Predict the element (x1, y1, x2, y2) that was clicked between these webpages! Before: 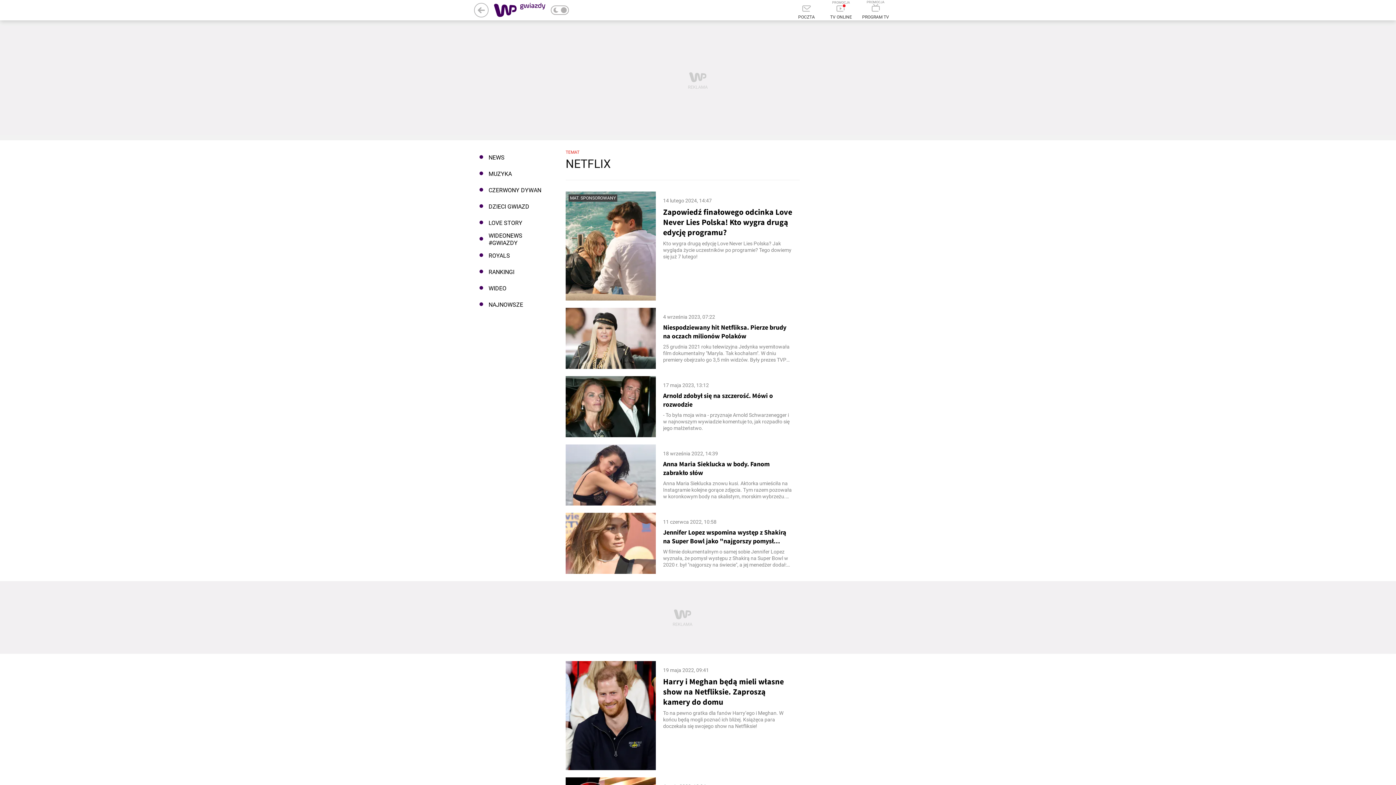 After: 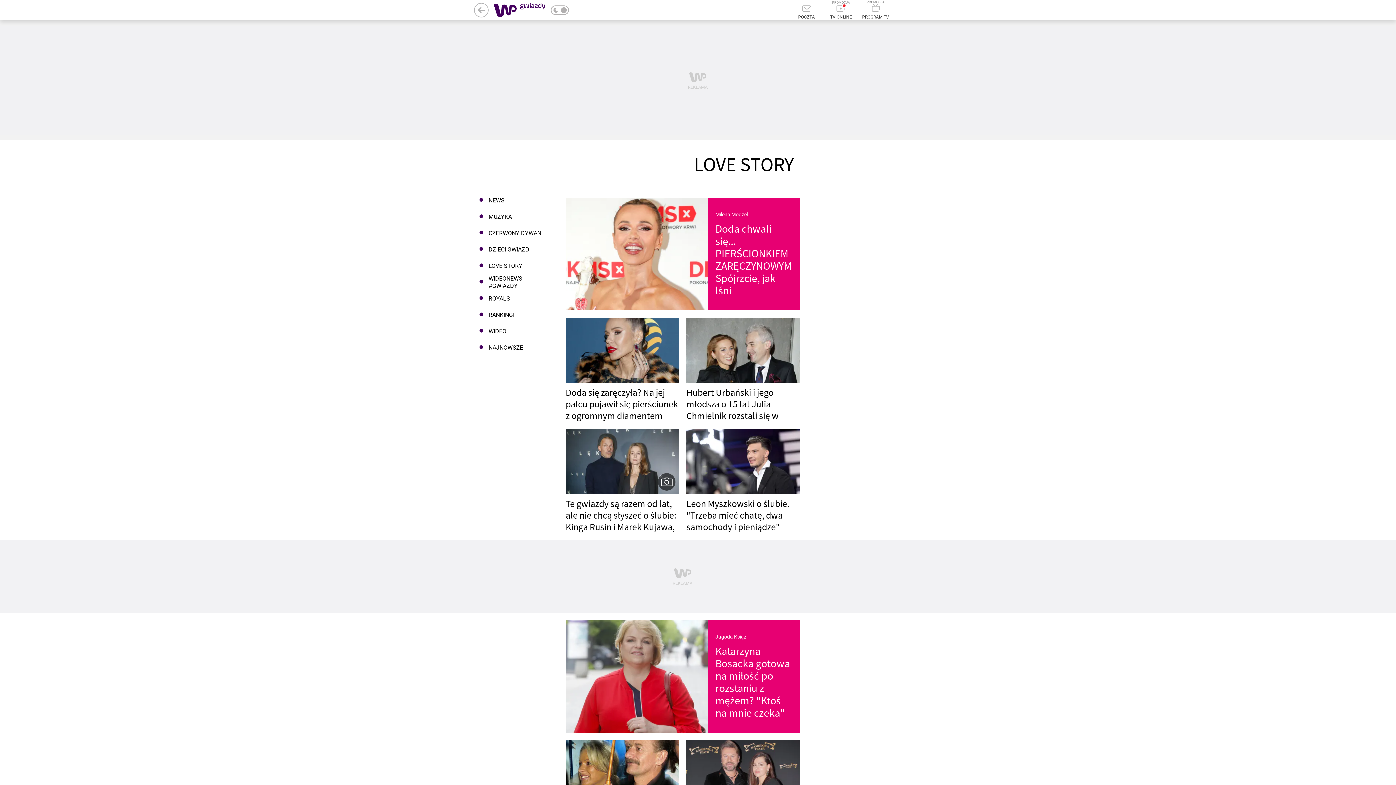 Action: bbox: (474, 214, 550, 231) label: LOVE STORY